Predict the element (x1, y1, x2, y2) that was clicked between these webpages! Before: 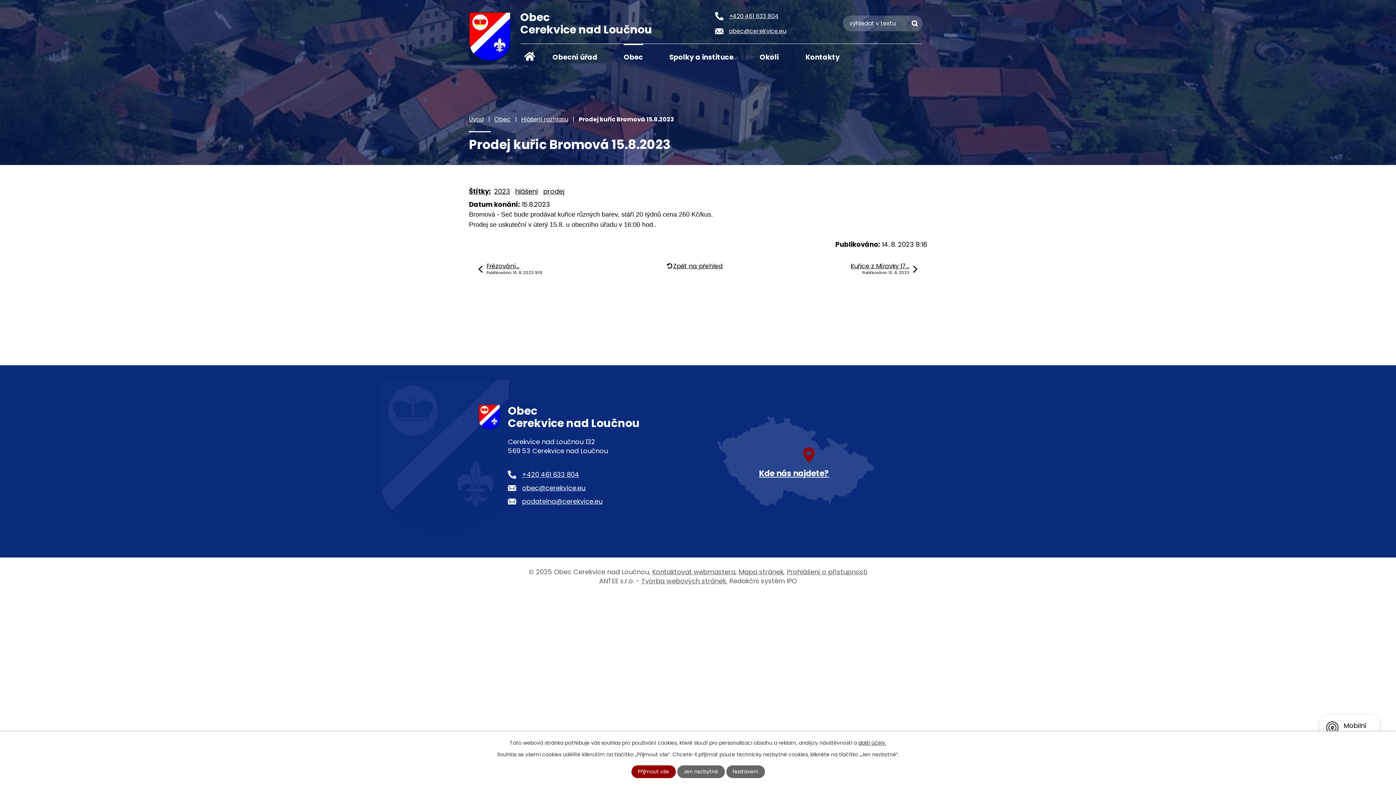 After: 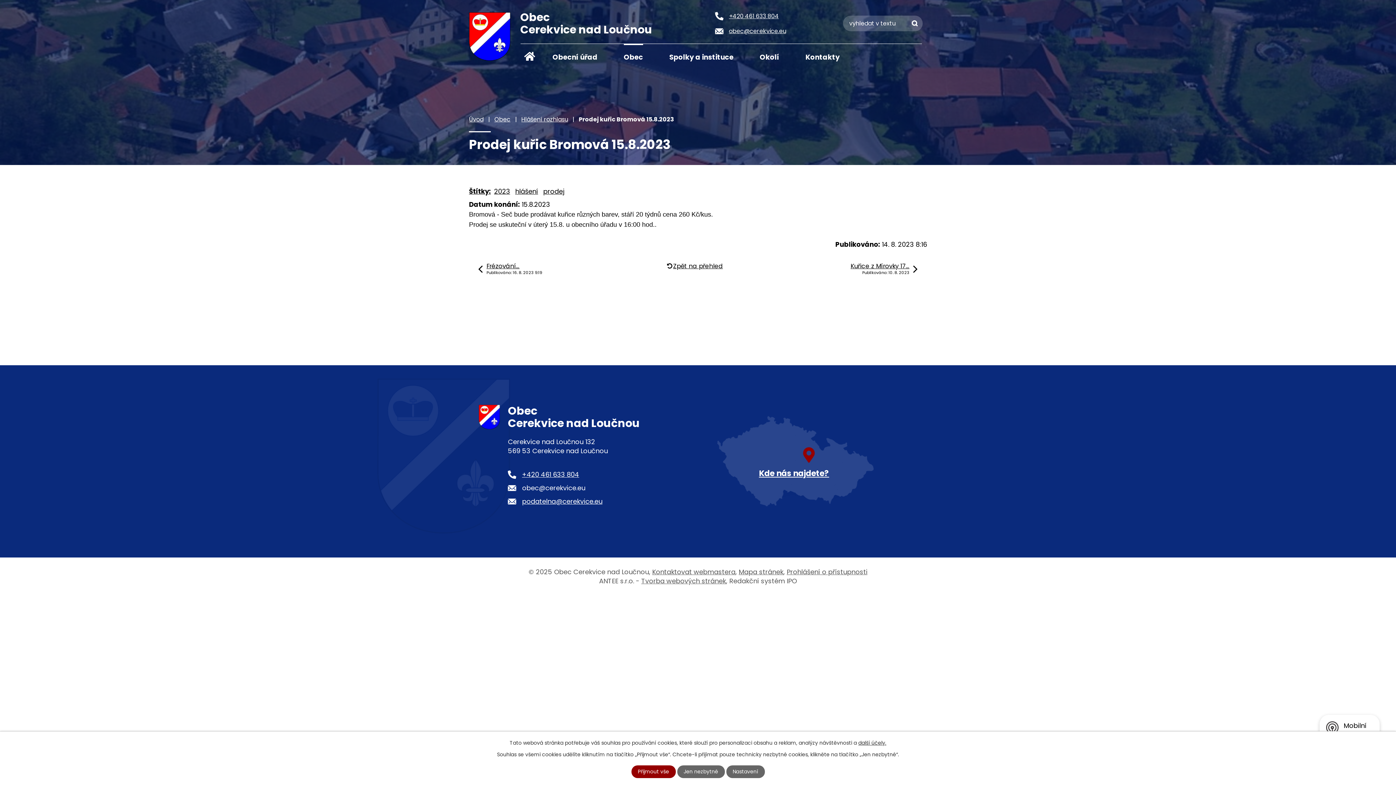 Action: label: obec@cerekvice.eu bbox: (508, 483, 585, 492)